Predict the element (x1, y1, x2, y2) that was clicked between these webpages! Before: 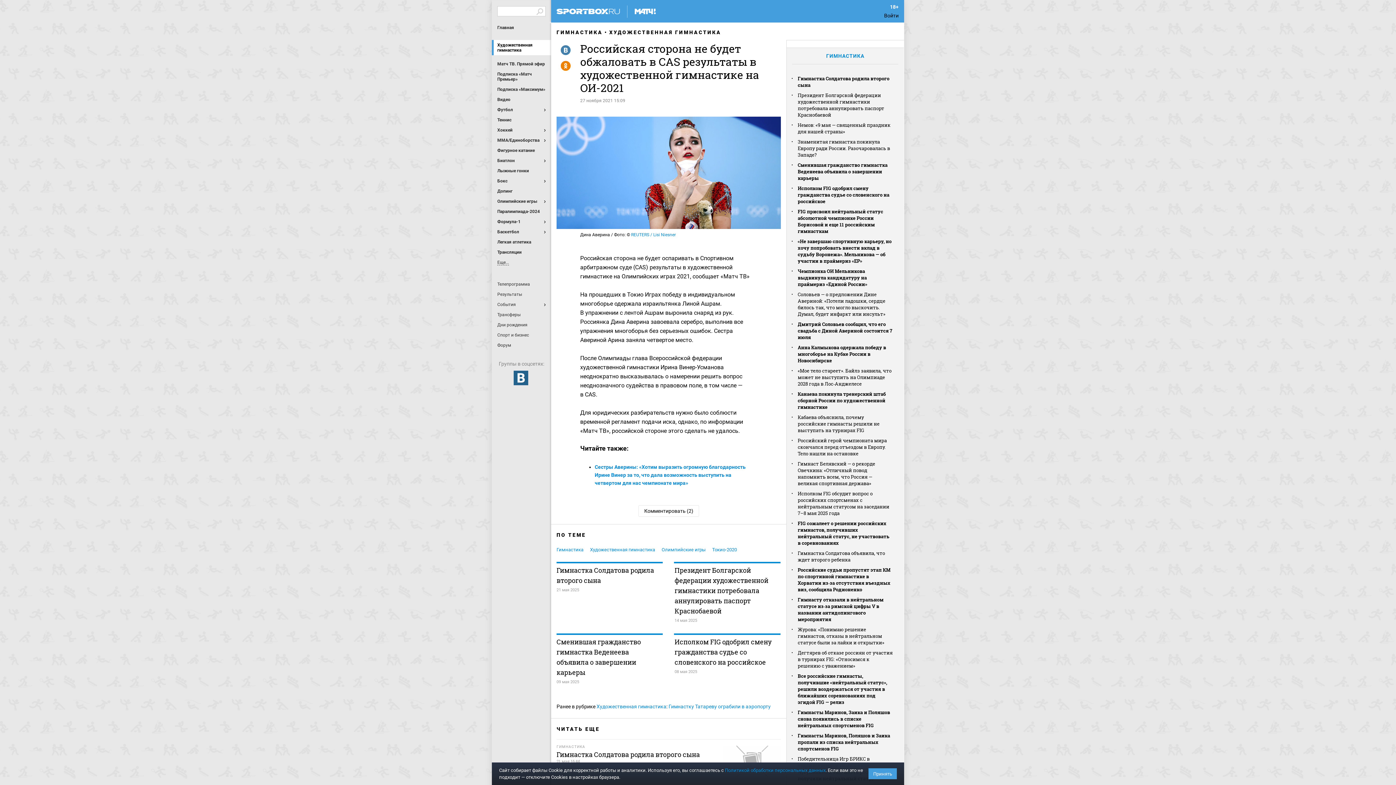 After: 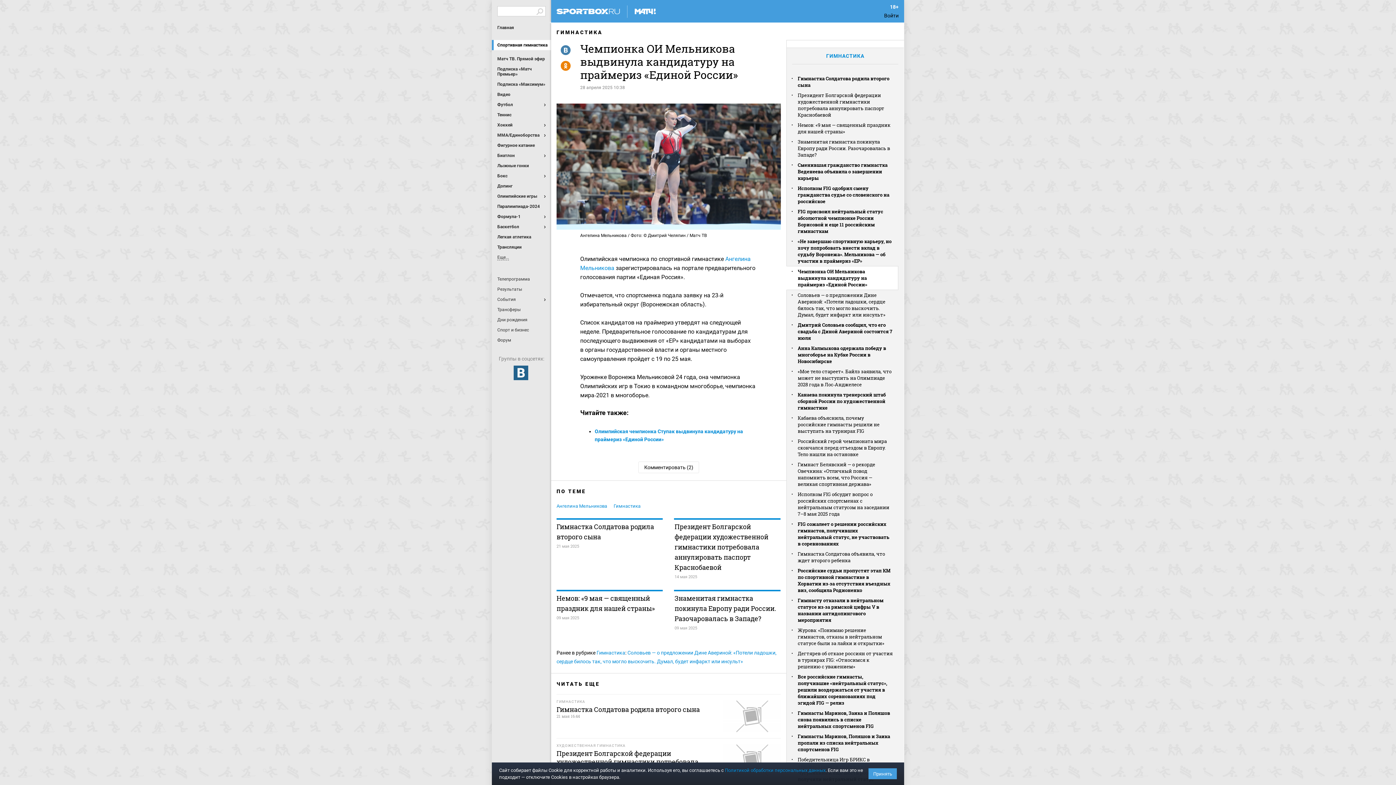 Action: label: Чемпионка ОИ Мельникова выдвинула кандидатуру на праймериз «Единой России» bbox: (797, 268, 867, 287)